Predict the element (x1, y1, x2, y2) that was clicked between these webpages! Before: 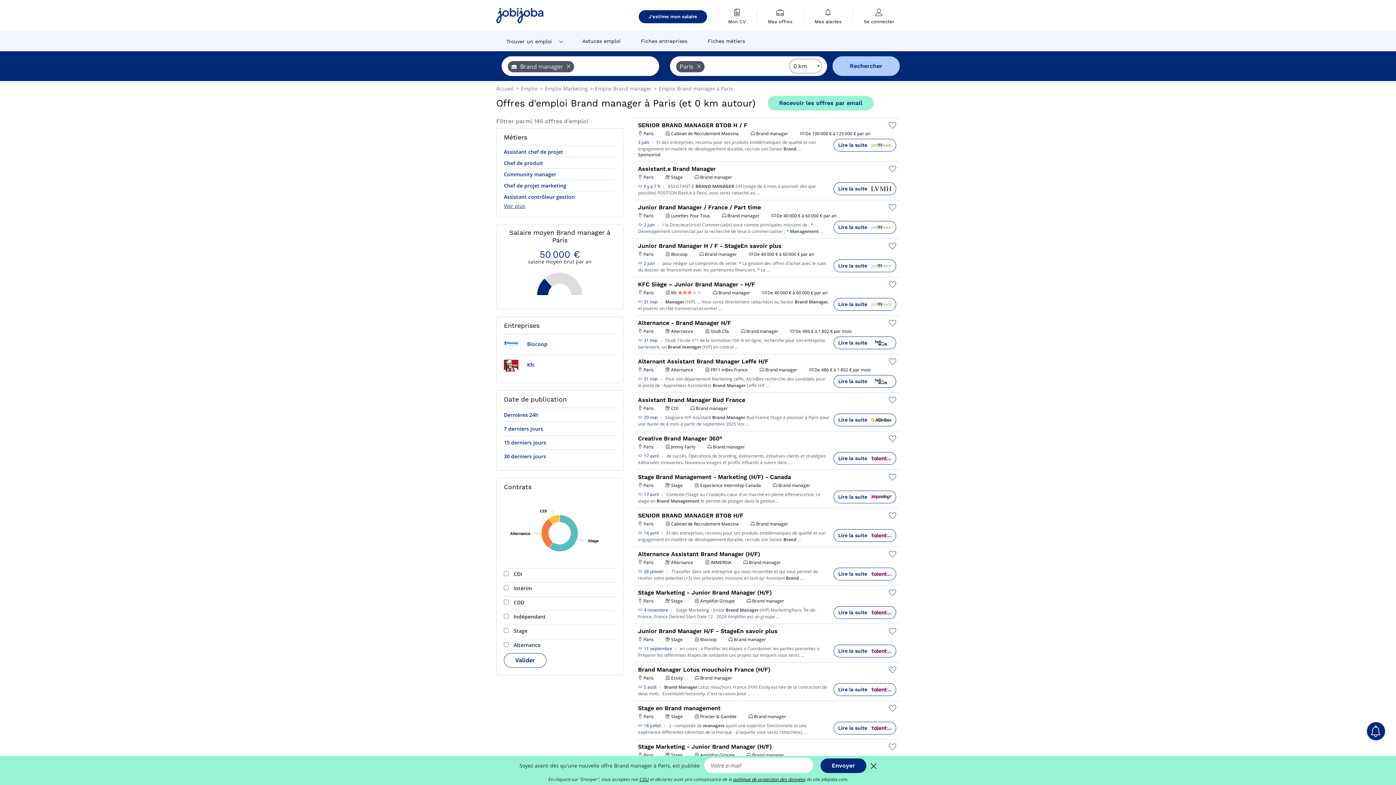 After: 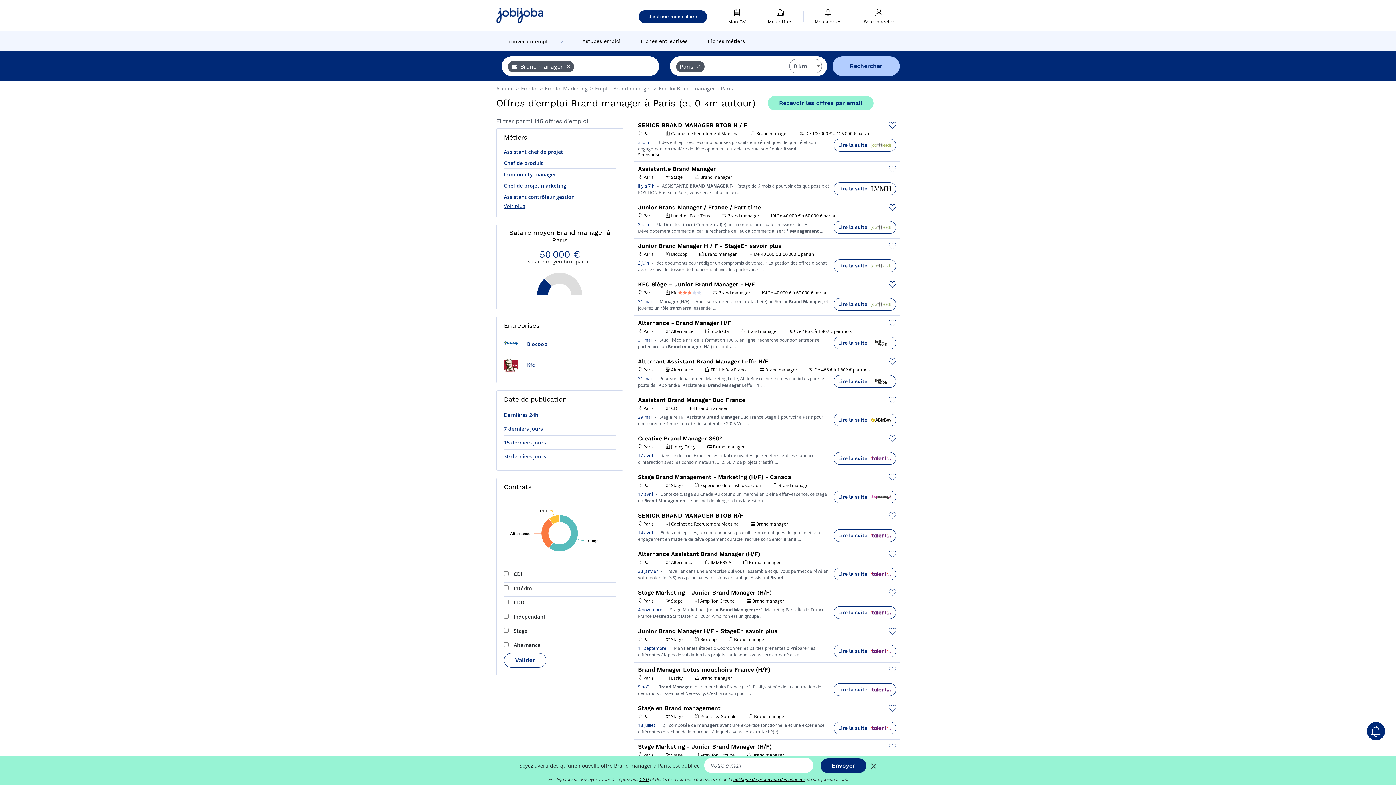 Action: label: Valider bbox: (504, 653, 546, 668)